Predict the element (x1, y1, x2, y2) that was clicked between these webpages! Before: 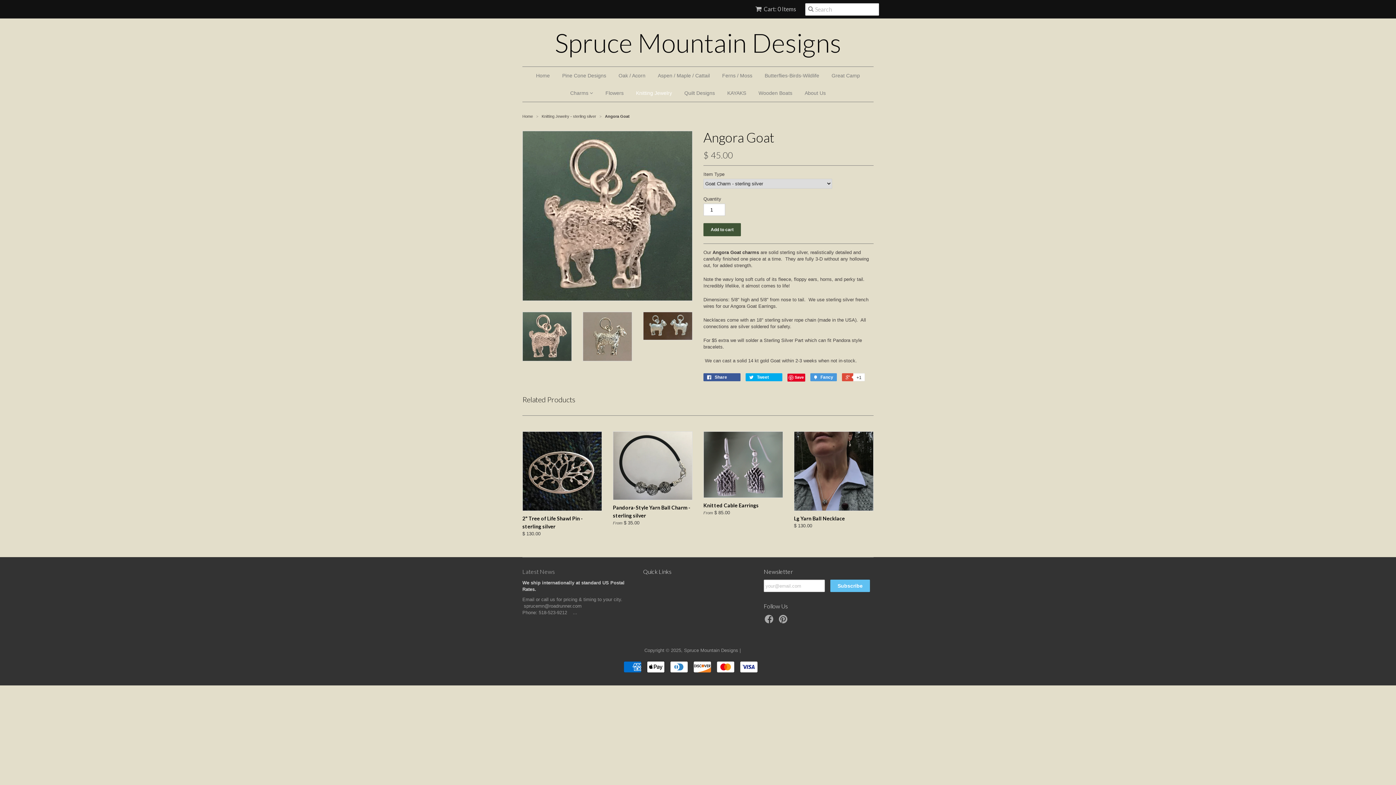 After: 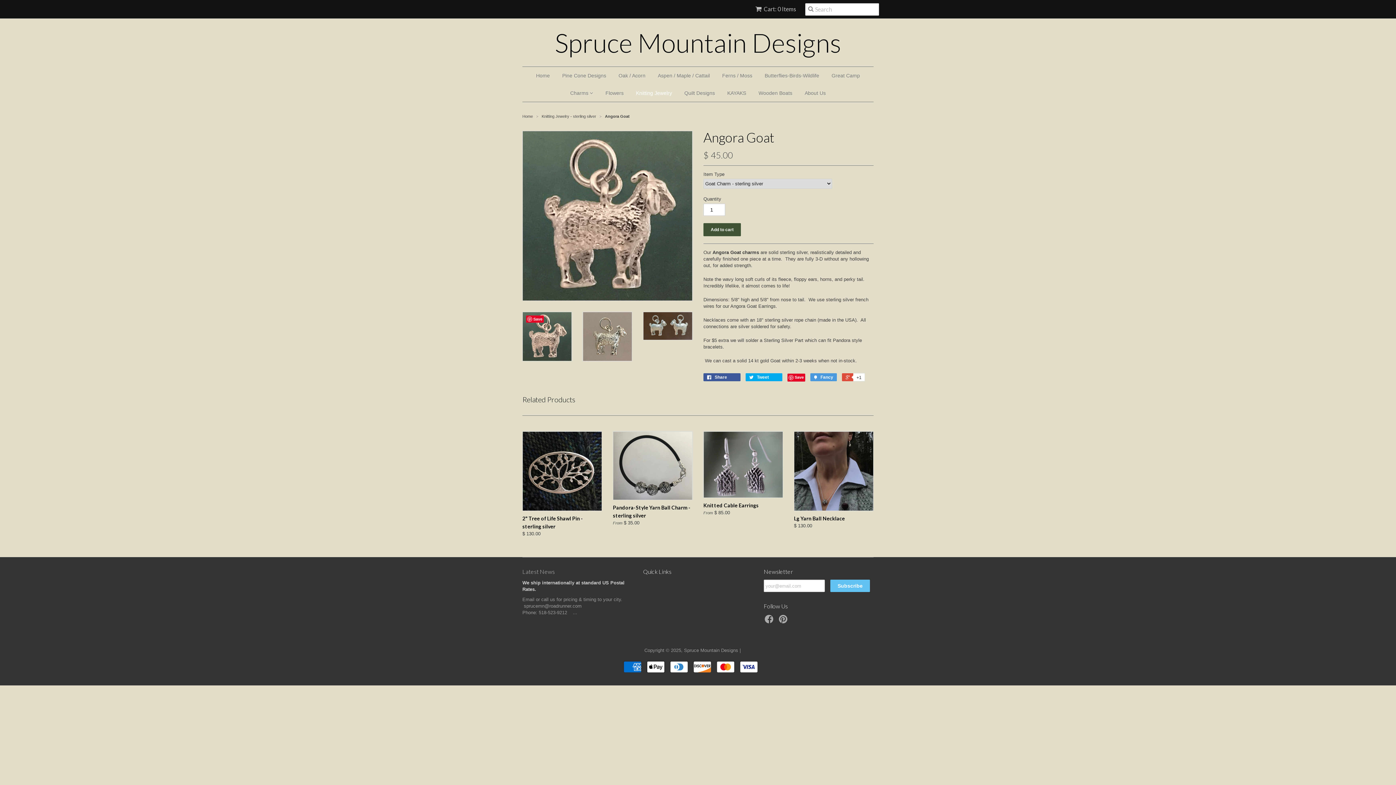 Action: bbox: (522, 312, 572, 361)